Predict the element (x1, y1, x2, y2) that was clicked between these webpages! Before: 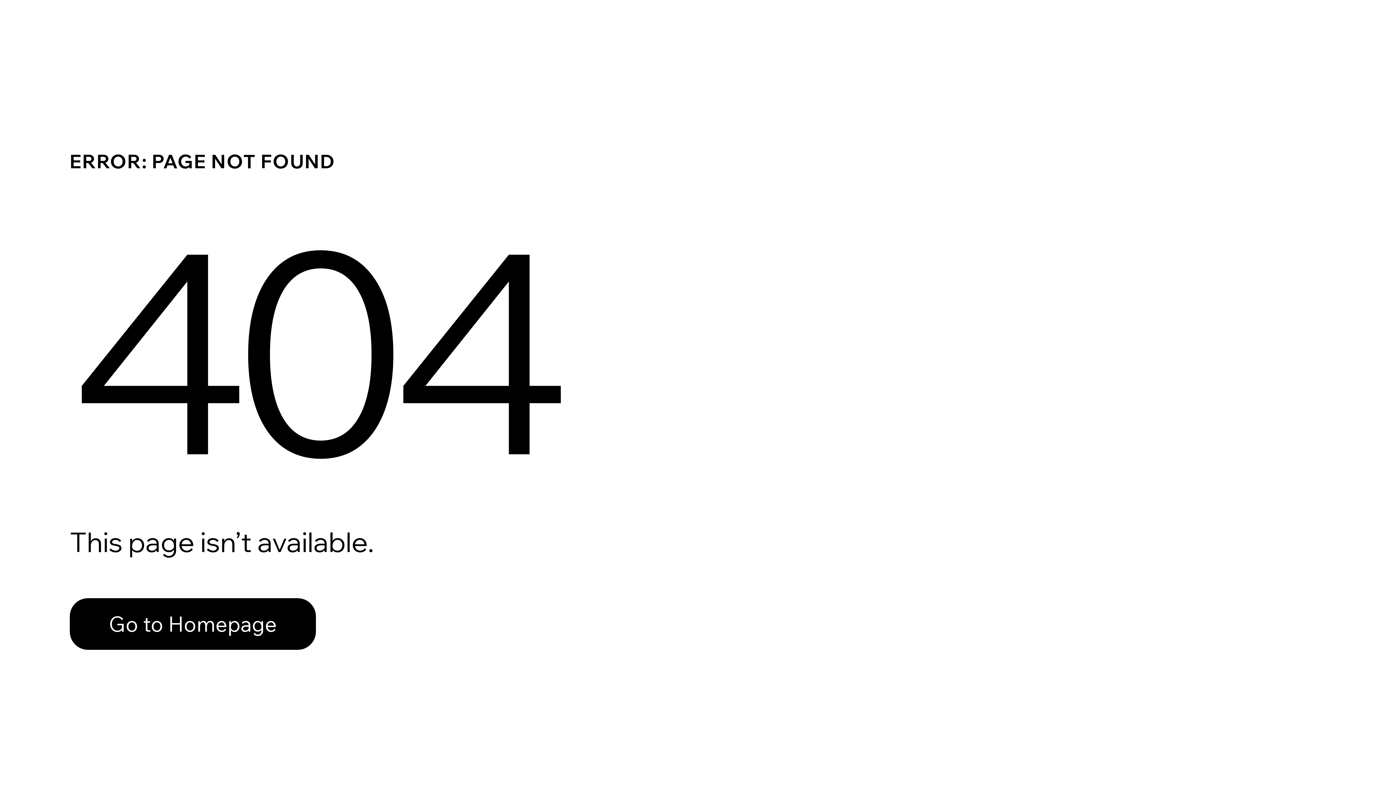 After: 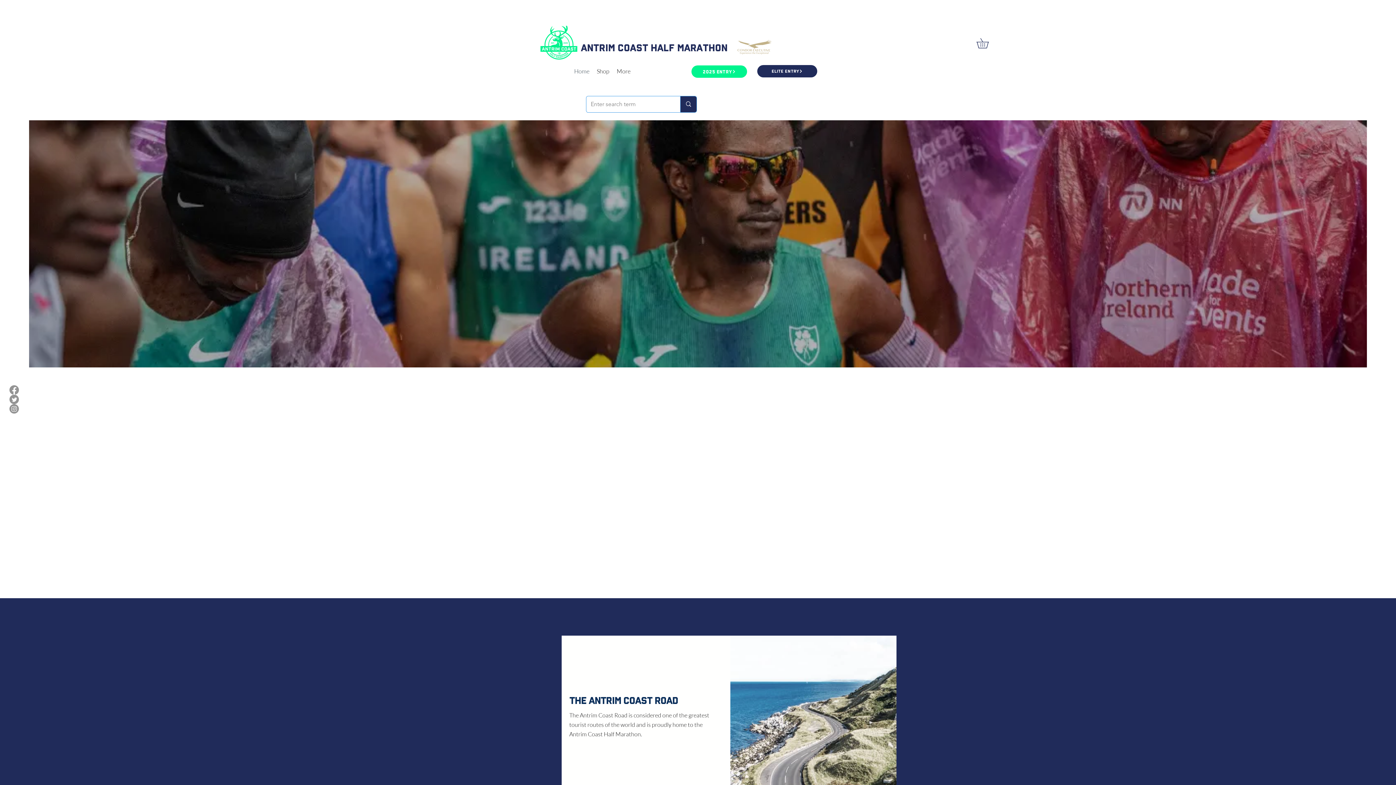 Action: bbox: (69, 582, 768, 659) label: Go to Homepage